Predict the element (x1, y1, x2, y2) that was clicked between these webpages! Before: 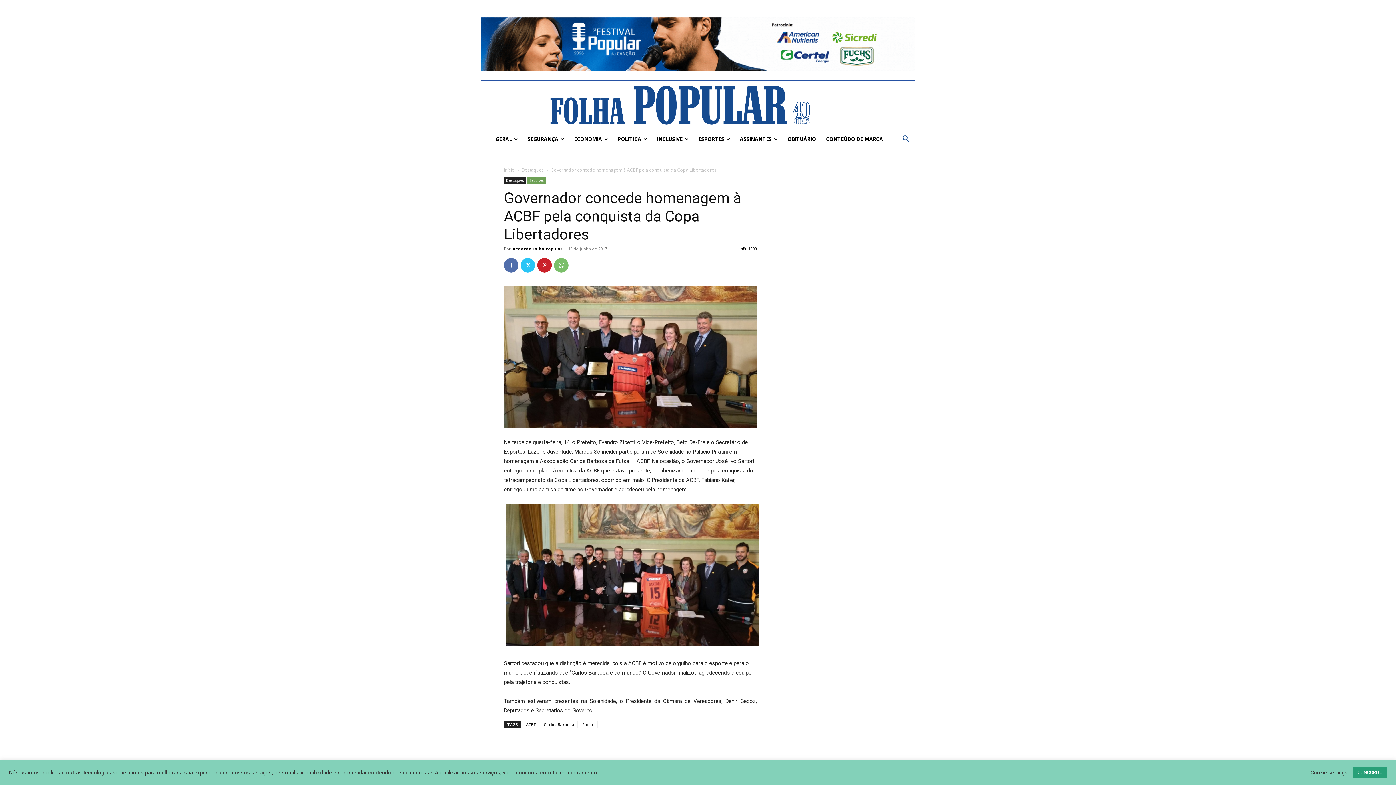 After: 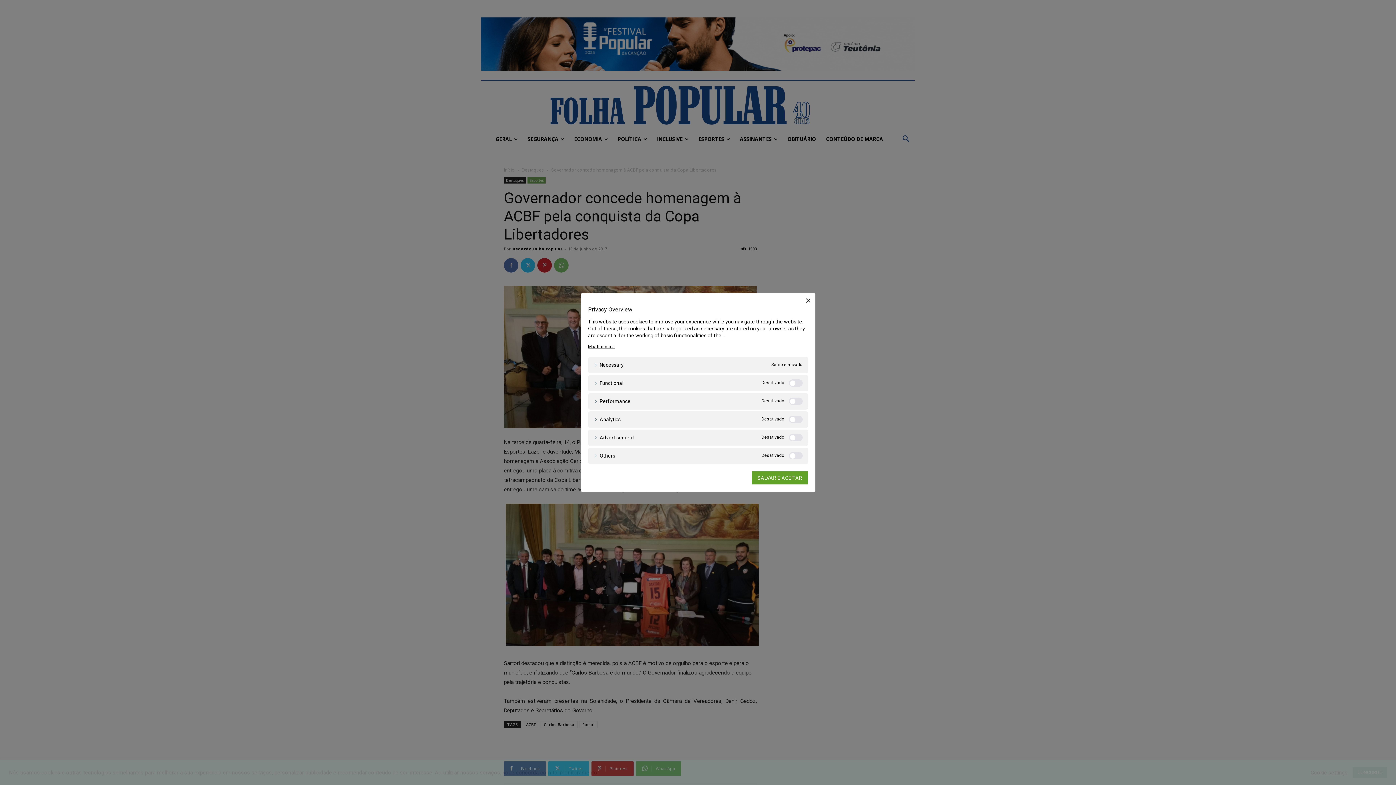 Action: label: Cookie settings bbox: (1310, 769, 1348, 776)